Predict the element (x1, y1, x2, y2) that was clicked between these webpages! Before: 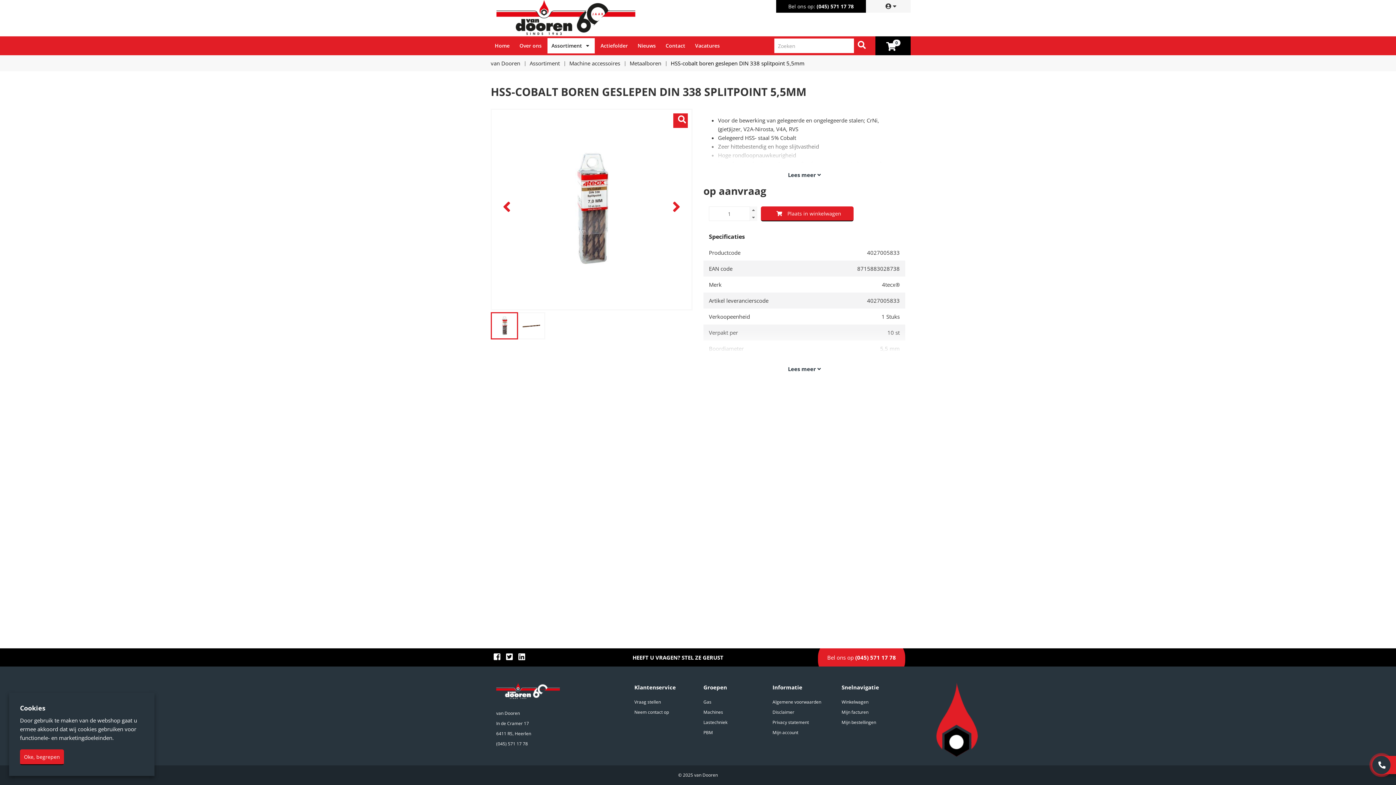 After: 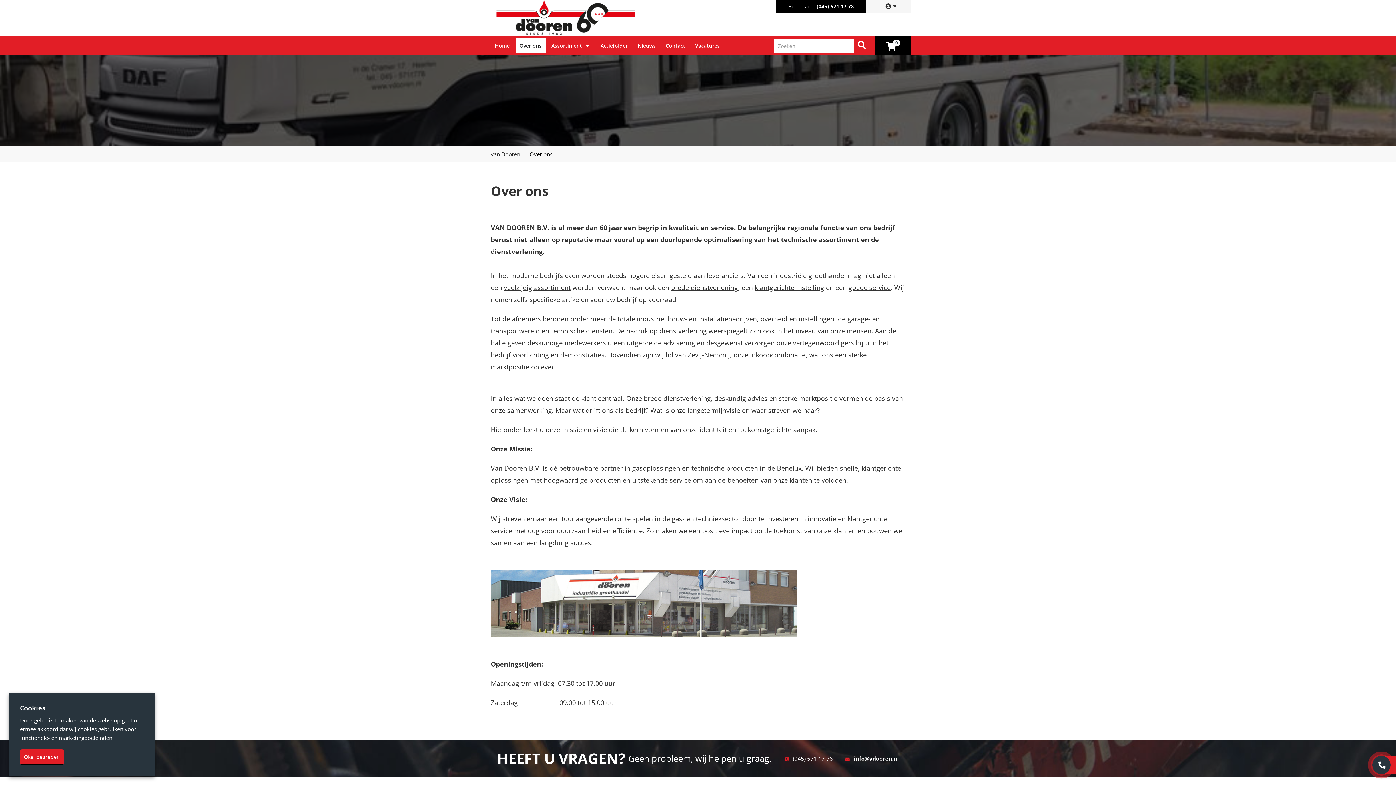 Action: label: Over ons bbox: (515, 38, 545, 53)